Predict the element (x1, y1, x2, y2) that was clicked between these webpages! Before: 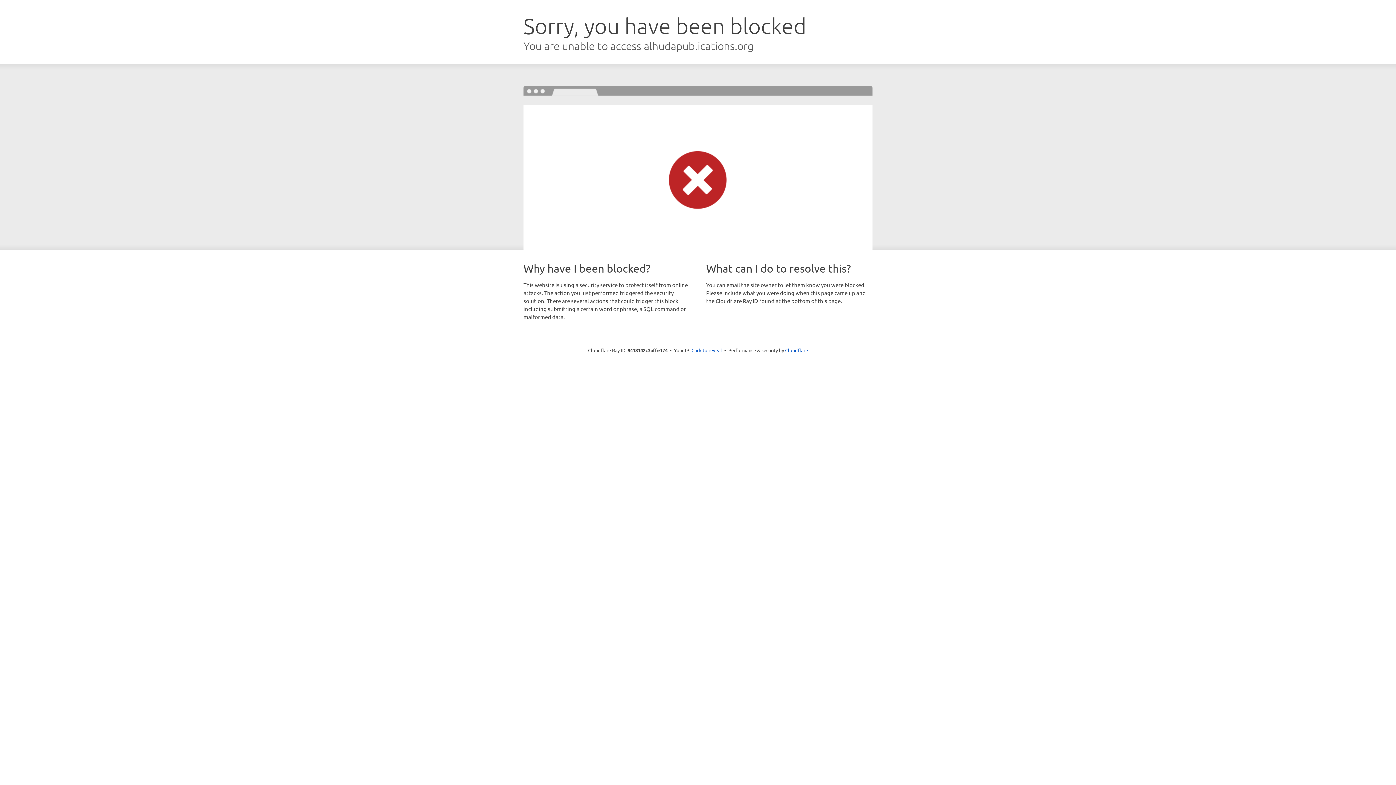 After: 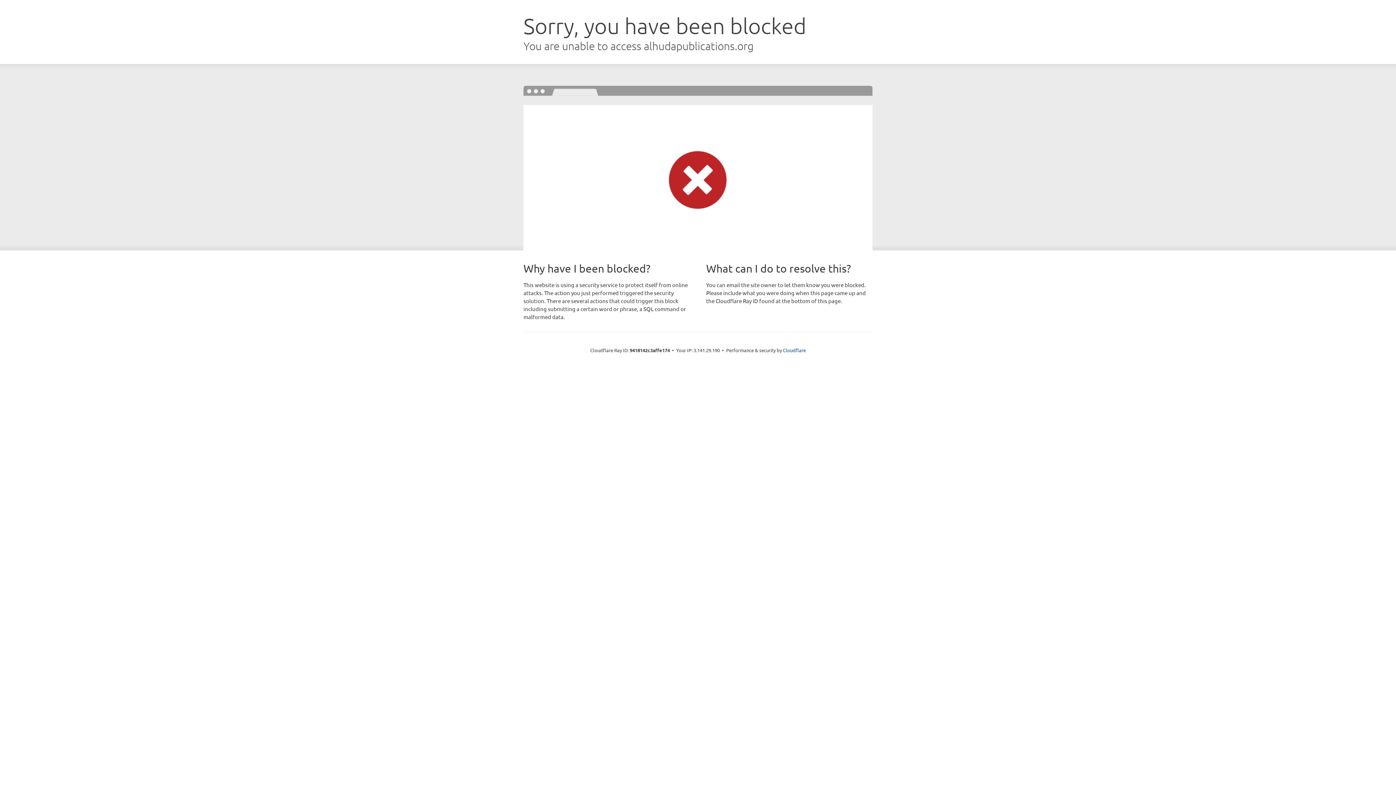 Action: label: Click to reveal bbox: (691, 346, 722, 353)